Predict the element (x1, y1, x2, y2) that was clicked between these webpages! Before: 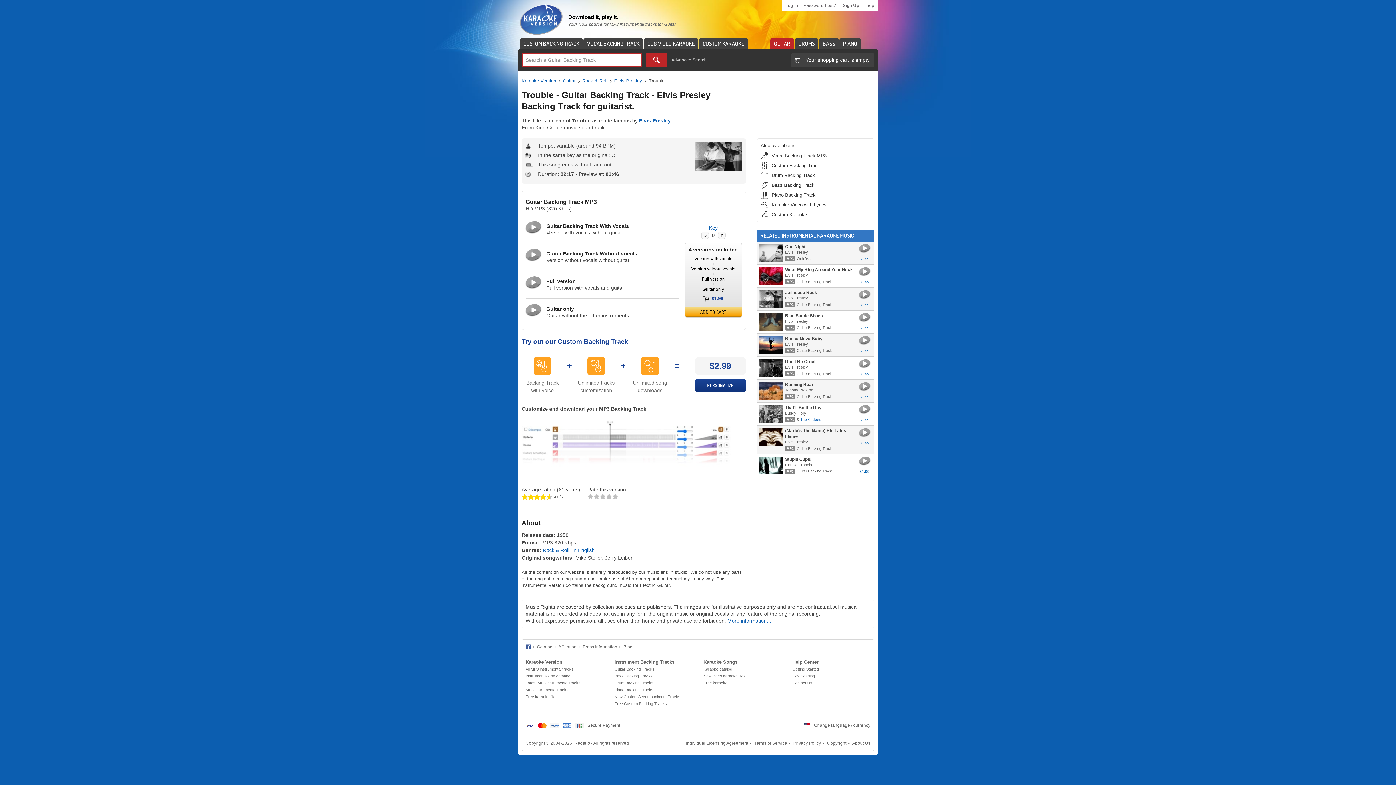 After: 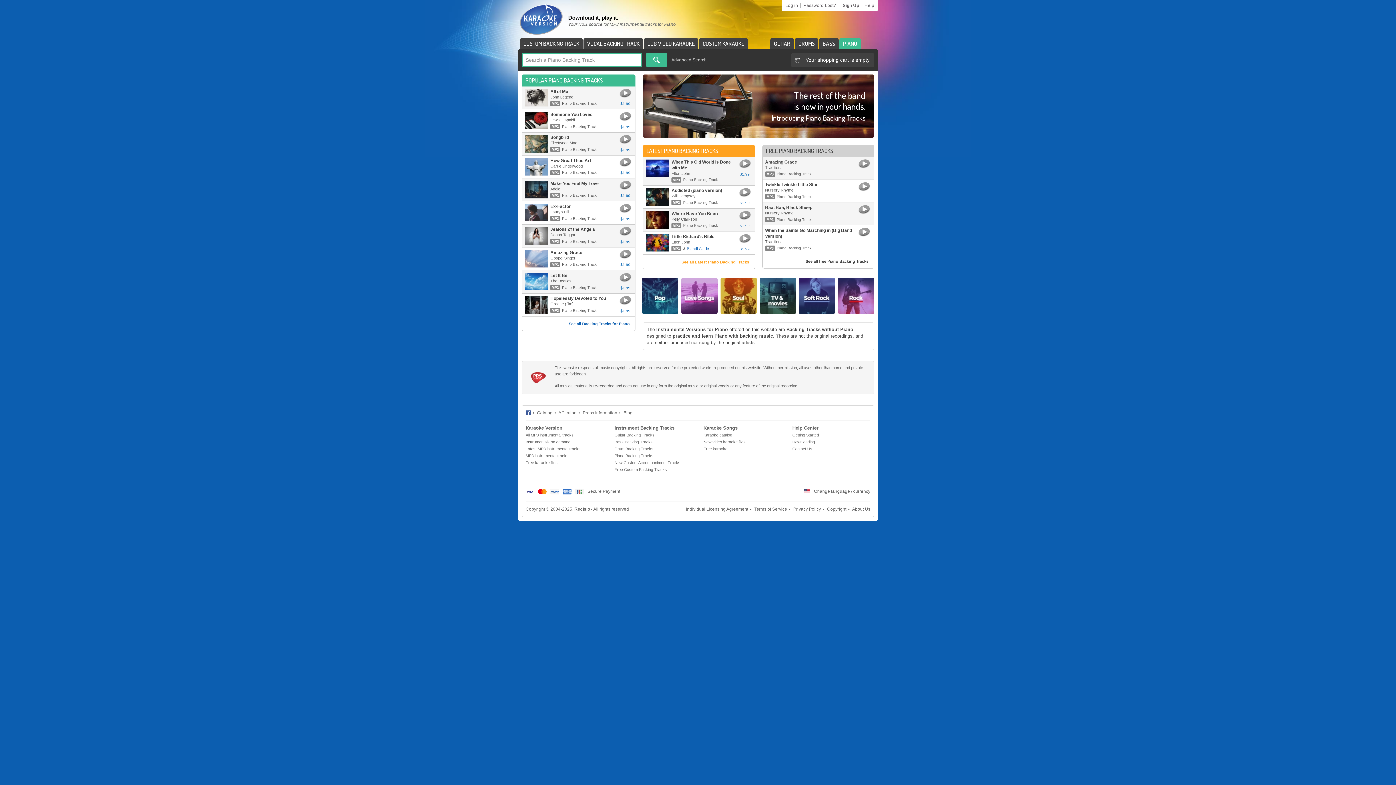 Action: bbox: (614, 686, 692, 693) label: Piano Backing Tracks